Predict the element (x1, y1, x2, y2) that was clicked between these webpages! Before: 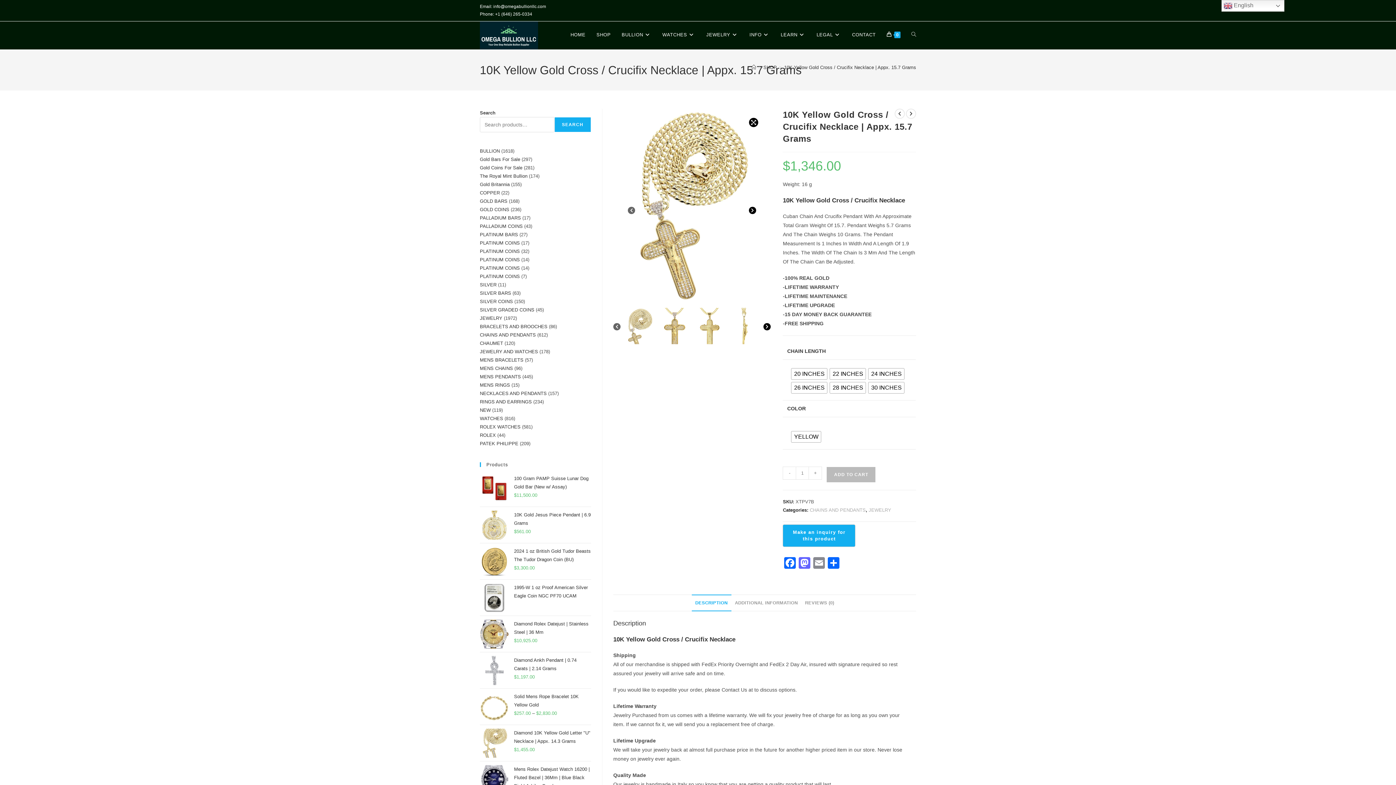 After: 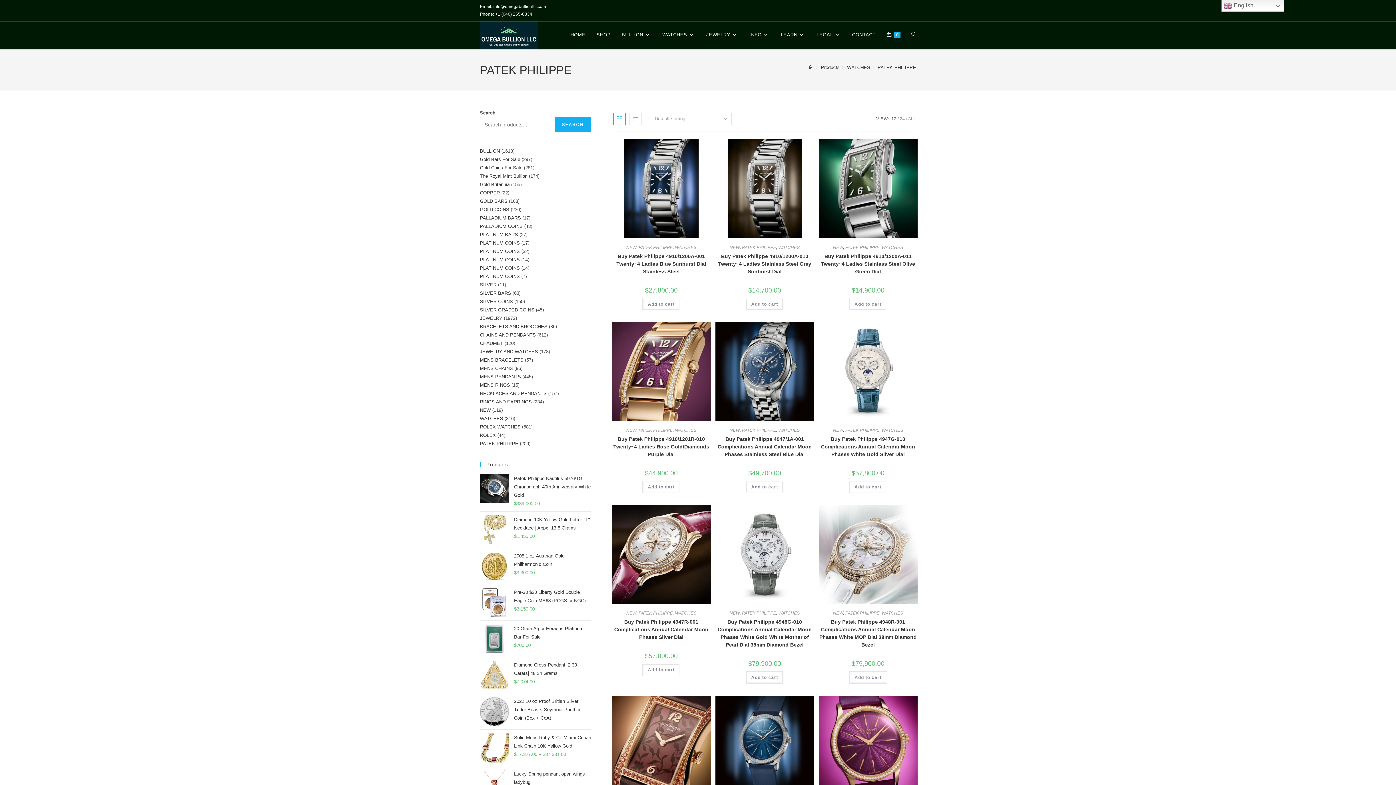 Action: bbox: (480, 441, 518, 446) label: PATEK PHILIPPE